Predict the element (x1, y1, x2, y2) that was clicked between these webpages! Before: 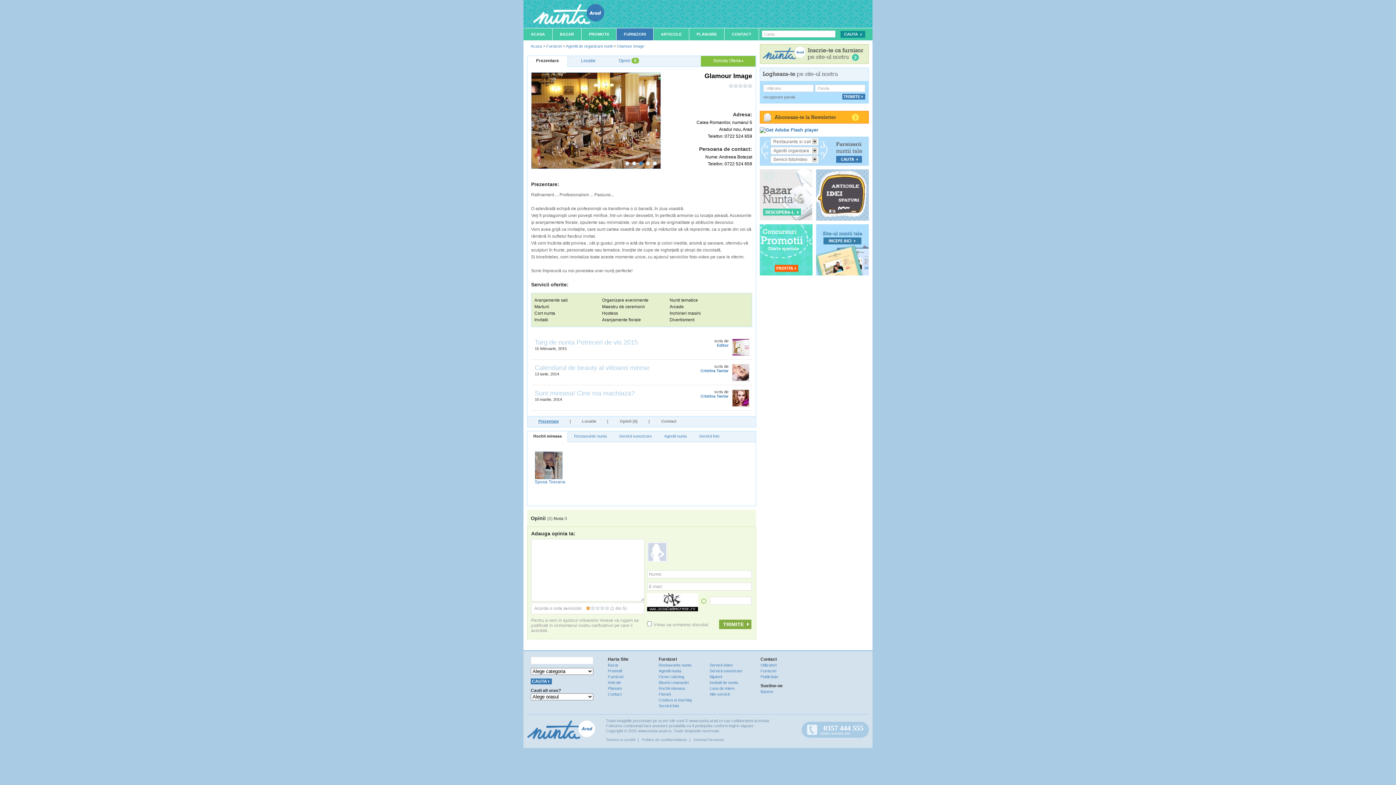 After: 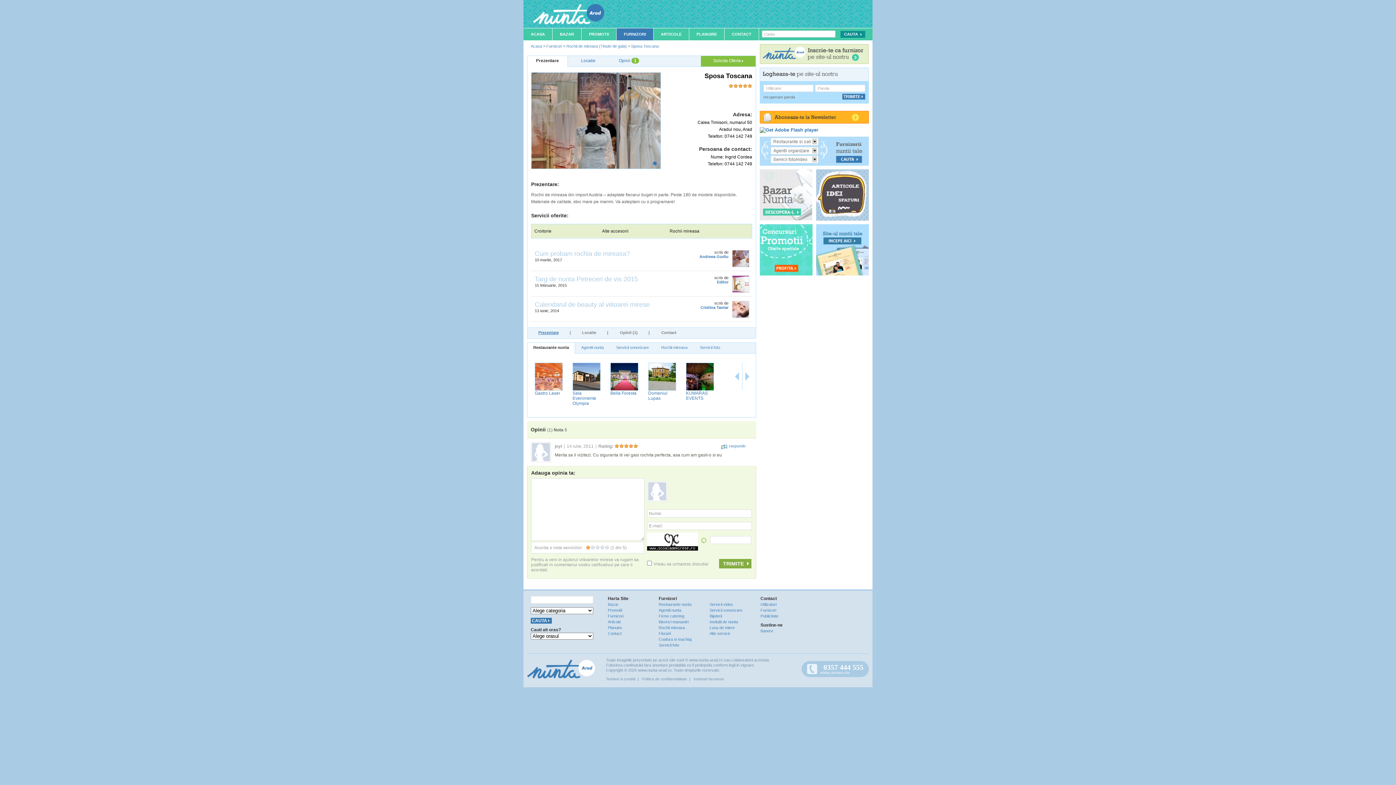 Action: bbox: (534, 476, 562, 480)